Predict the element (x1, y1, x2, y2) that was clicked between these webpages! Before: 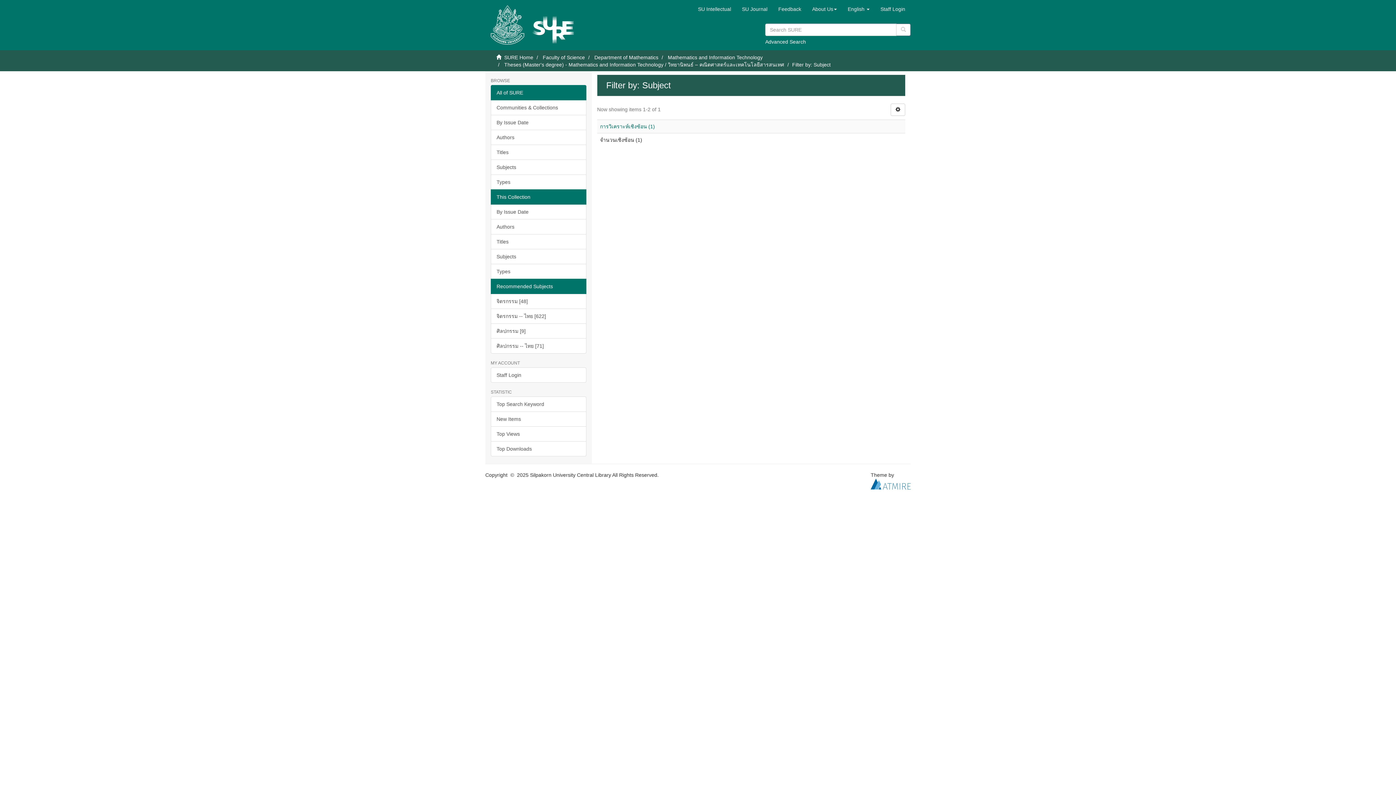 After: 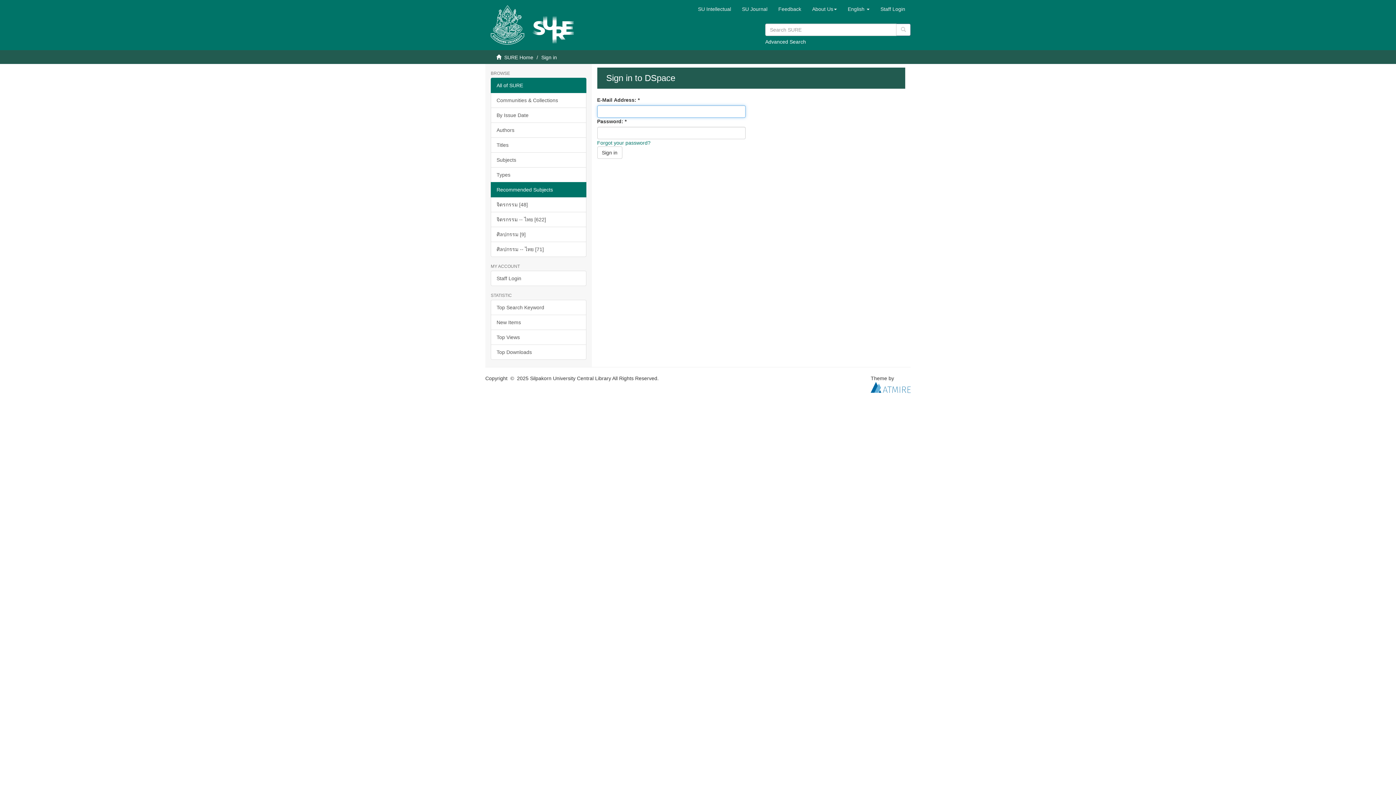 Action: label: Staff Login bbox: (875, 0, 910, 18)